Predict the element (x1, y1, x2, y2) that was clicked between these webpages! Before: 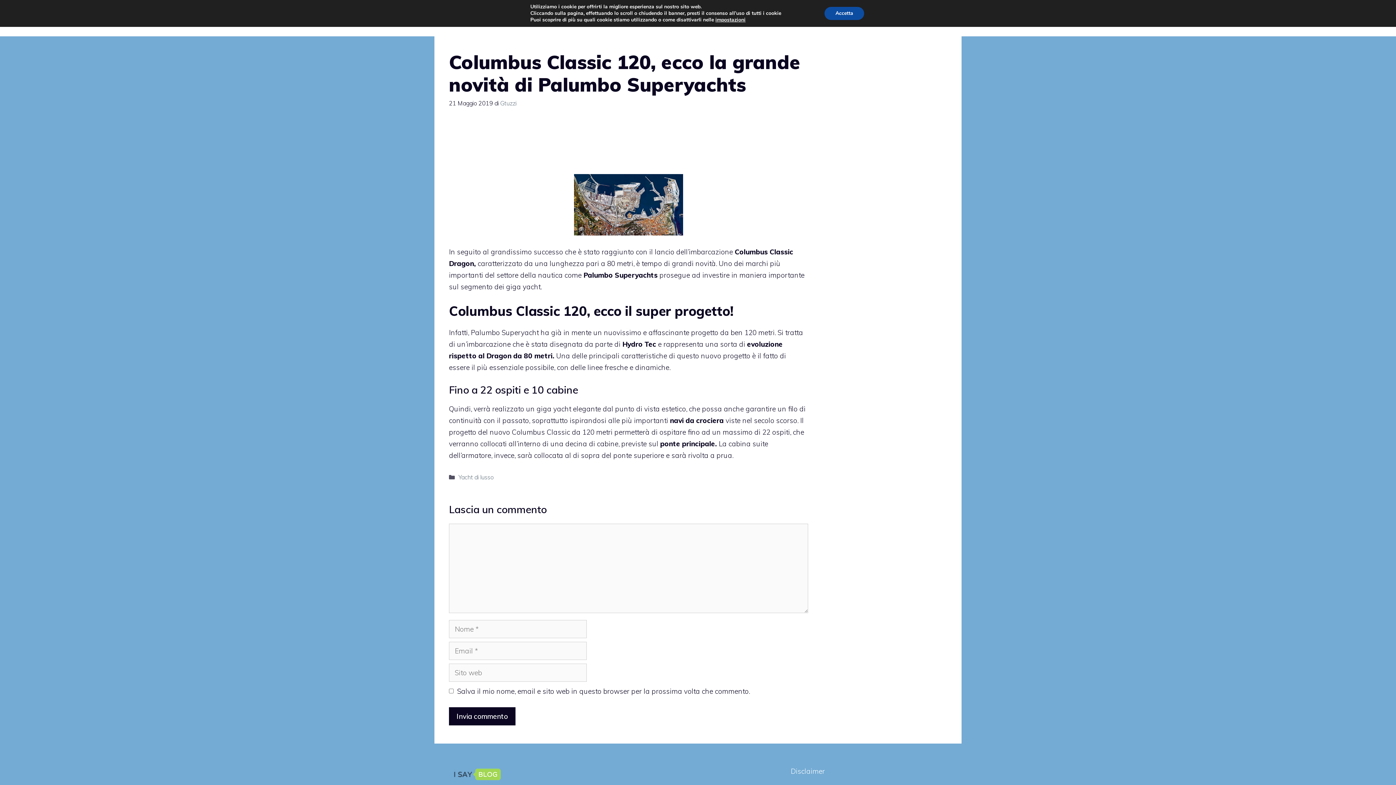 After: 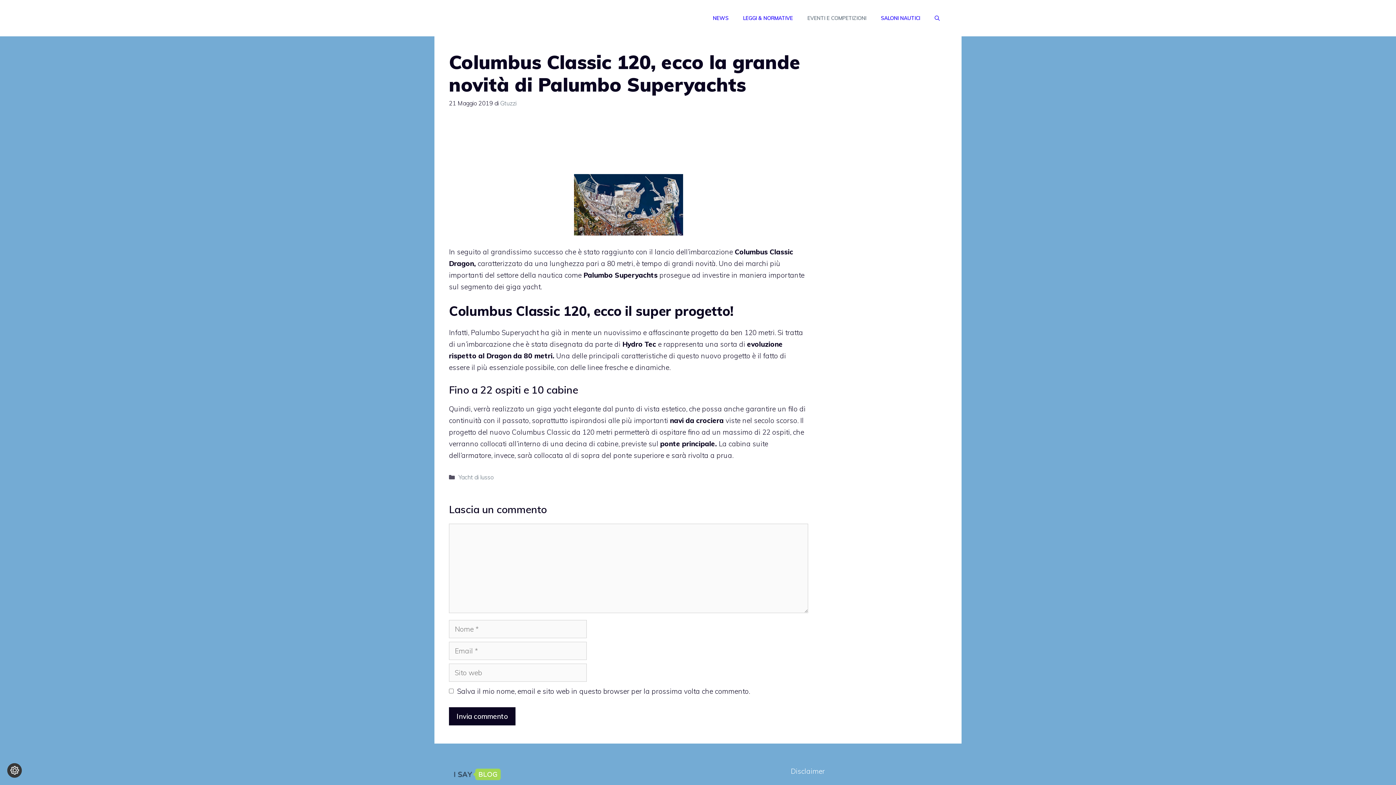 Action: bbox: (824, 6, 864, 20) label: Accetta